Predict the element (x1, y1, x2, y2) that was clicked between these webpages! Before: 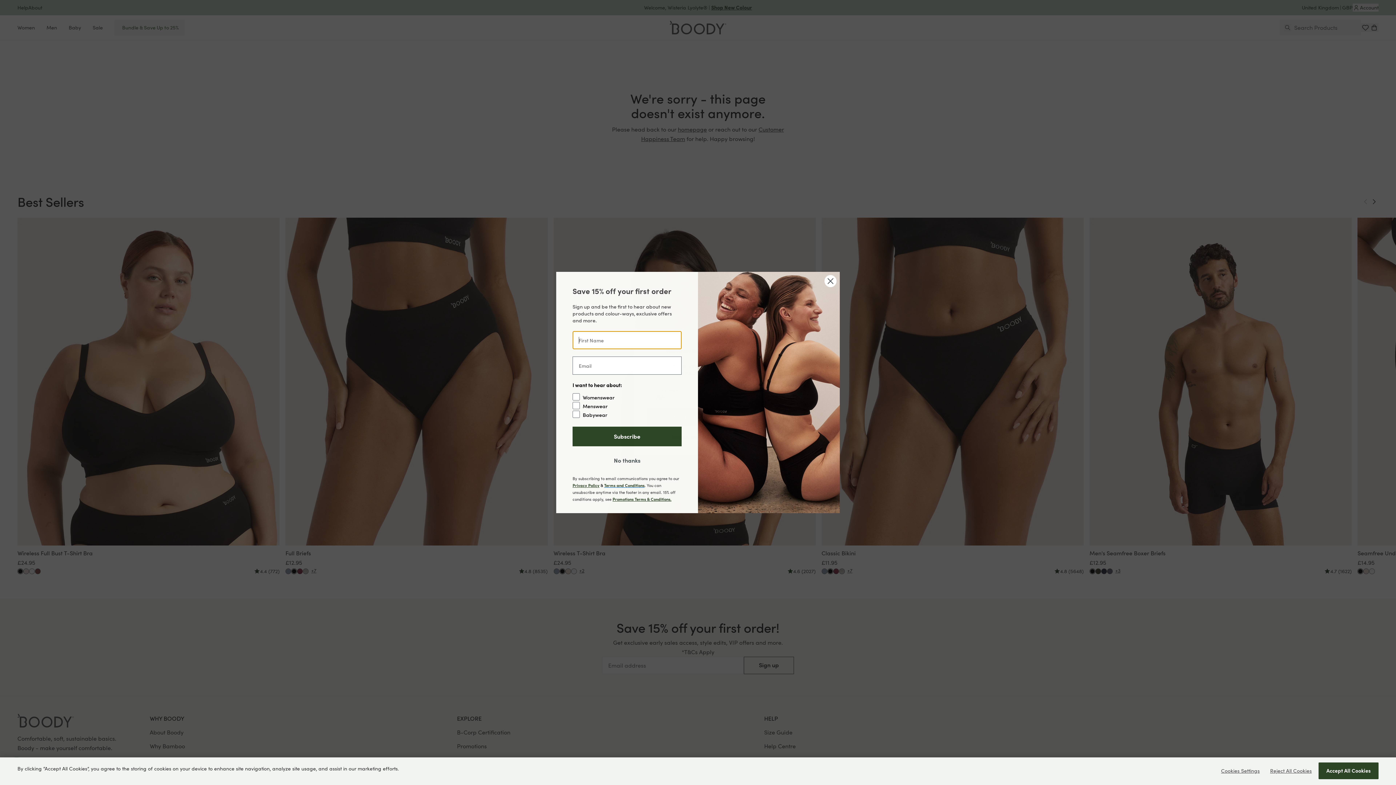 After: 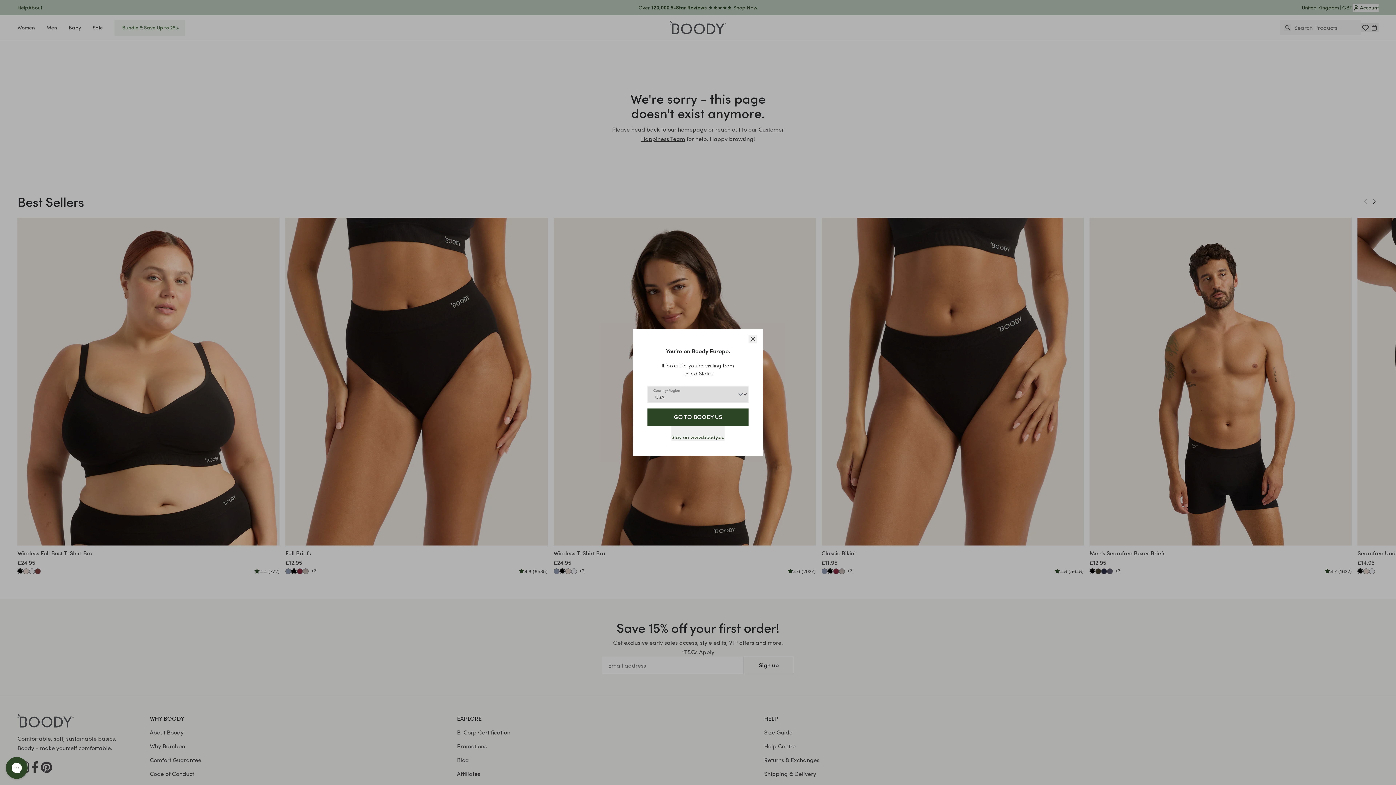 Action: bbox: (1268, 763, 1313, 779) label: Reject All Cookies